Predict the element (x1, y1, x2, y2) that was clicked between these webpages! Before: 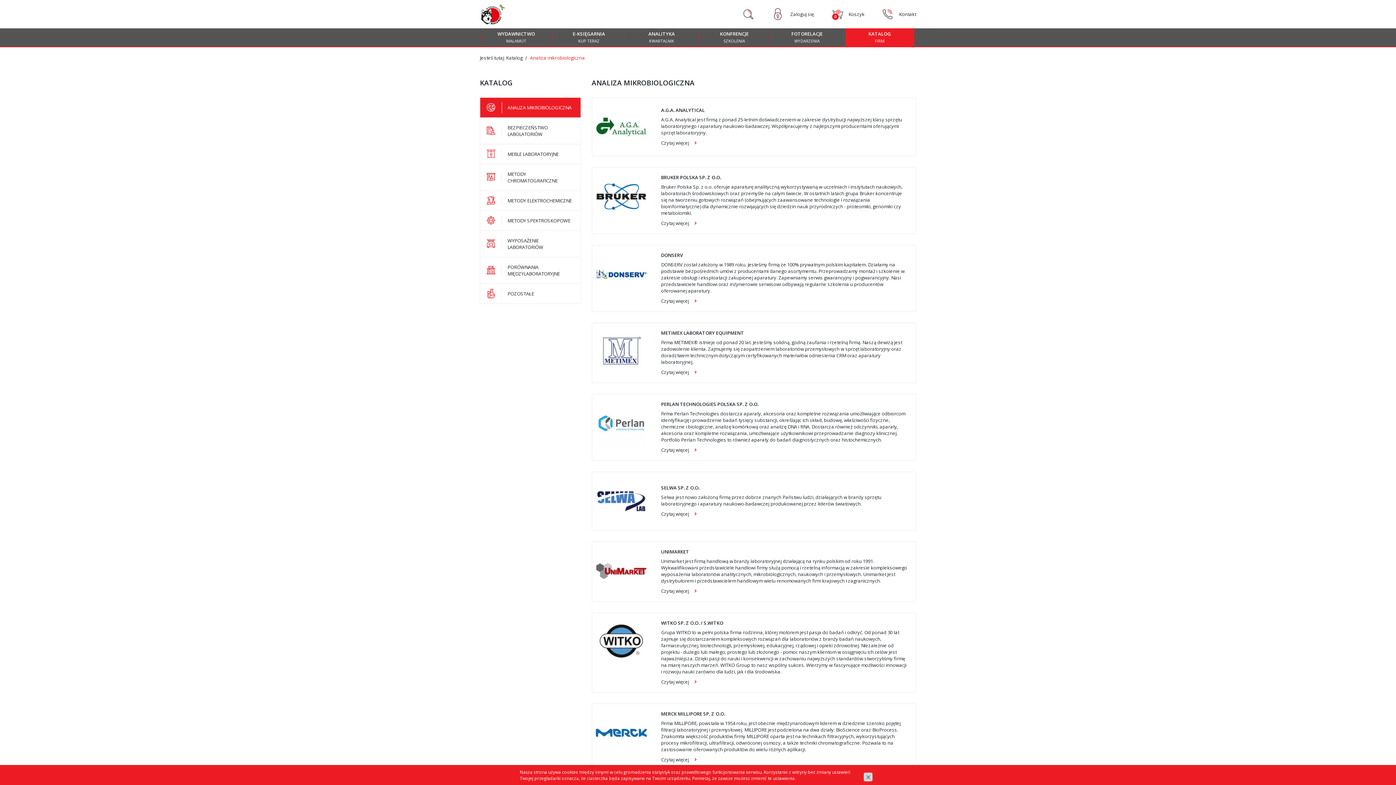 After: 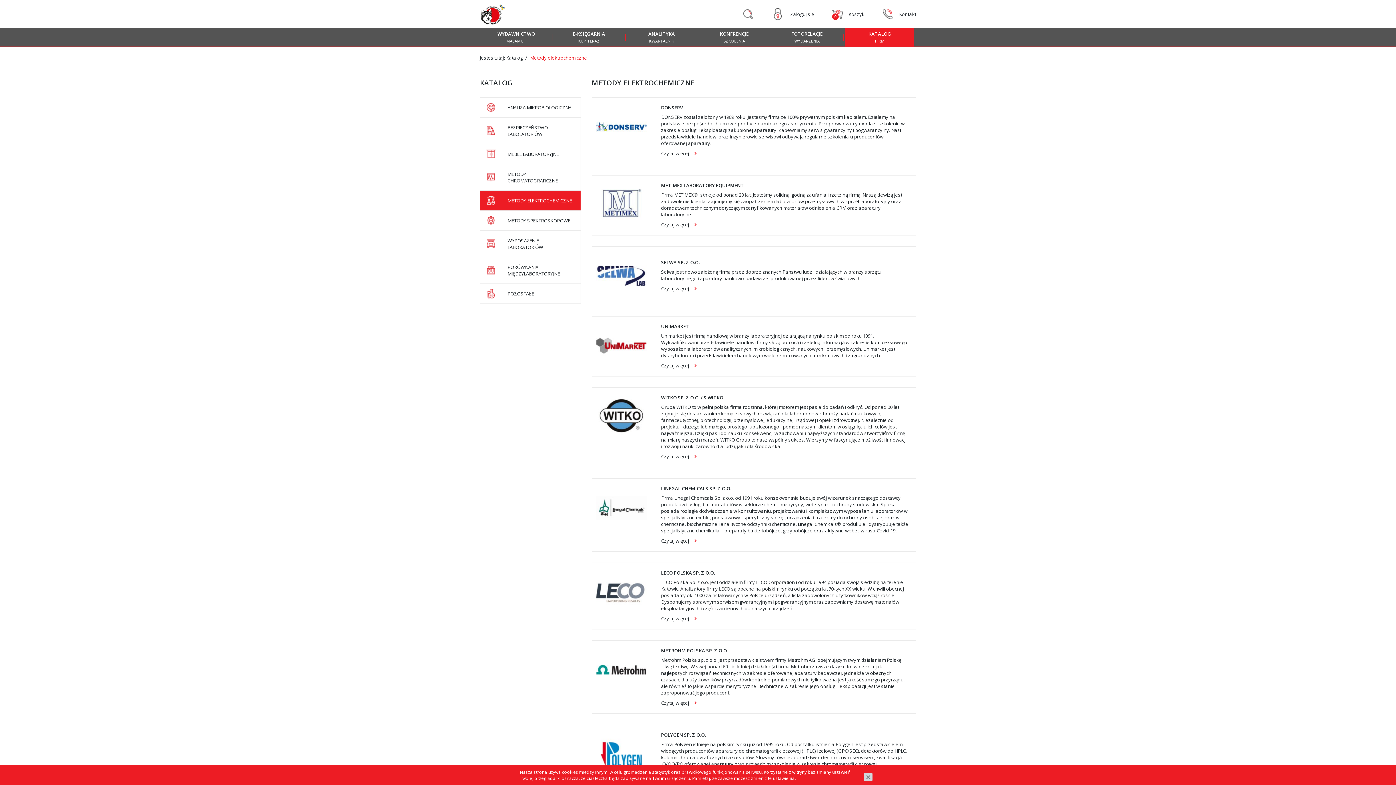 Action: label: METODY ELEKTROCHEMICZNE bbox: (480, 190, 580, 210)